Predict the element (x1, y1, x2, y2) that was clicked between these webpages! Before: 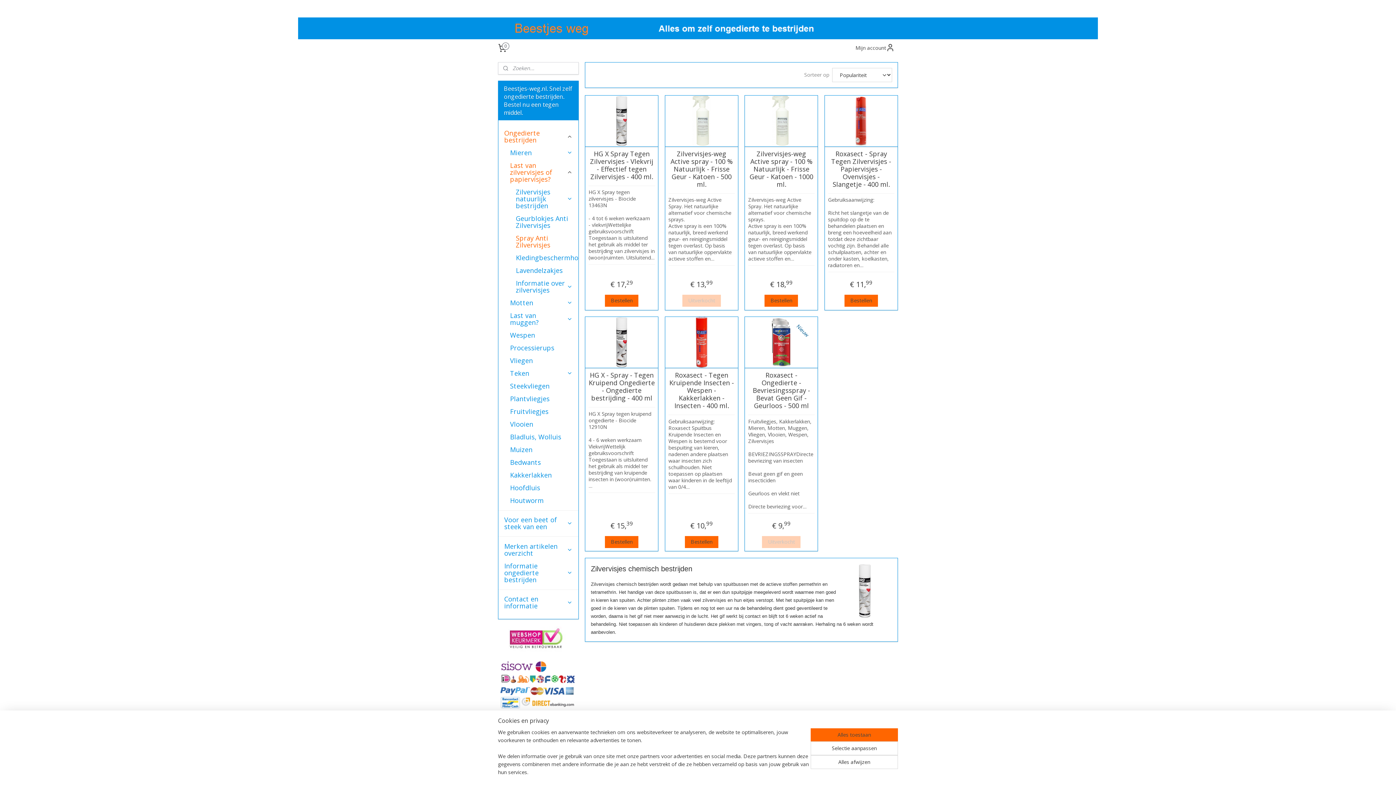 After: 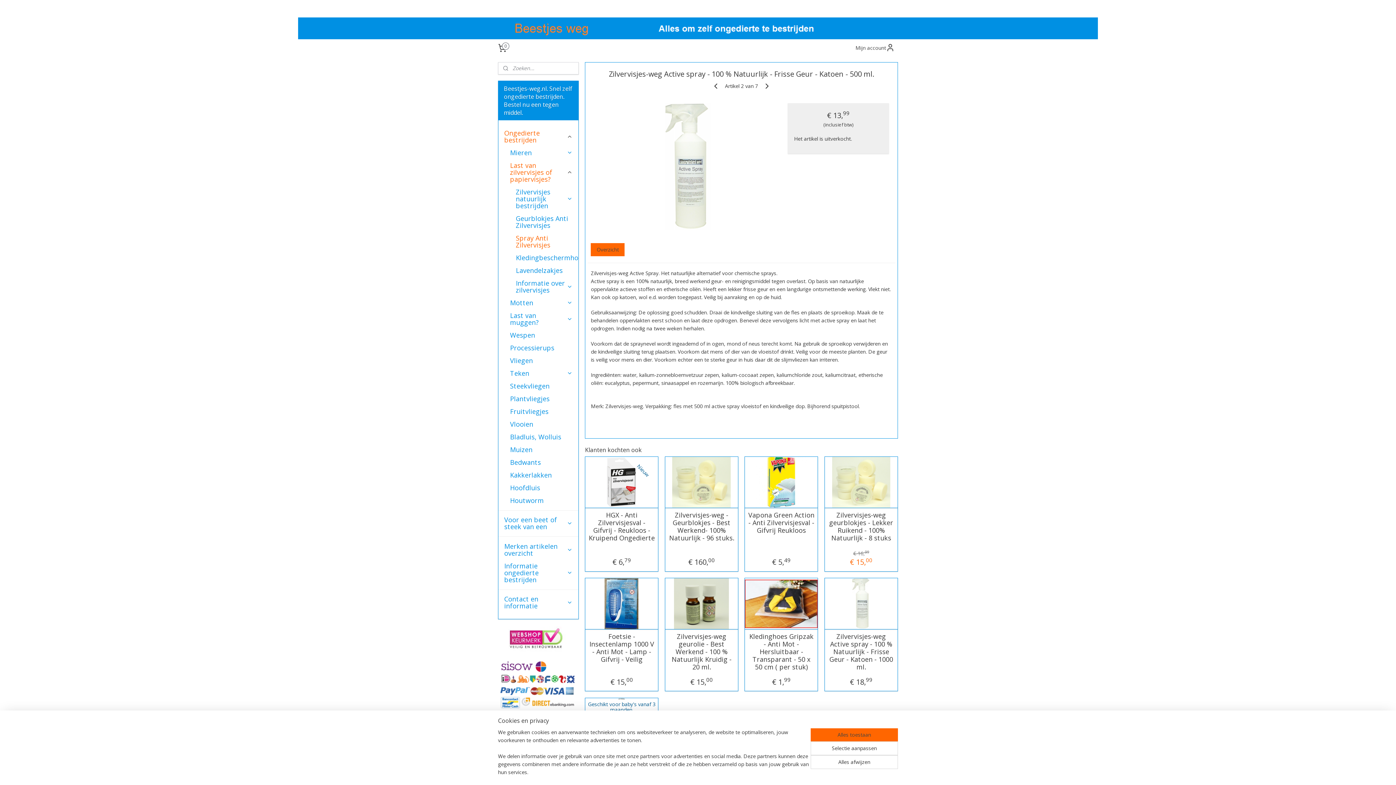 Action: bbox: (665, 95, 738, 146)